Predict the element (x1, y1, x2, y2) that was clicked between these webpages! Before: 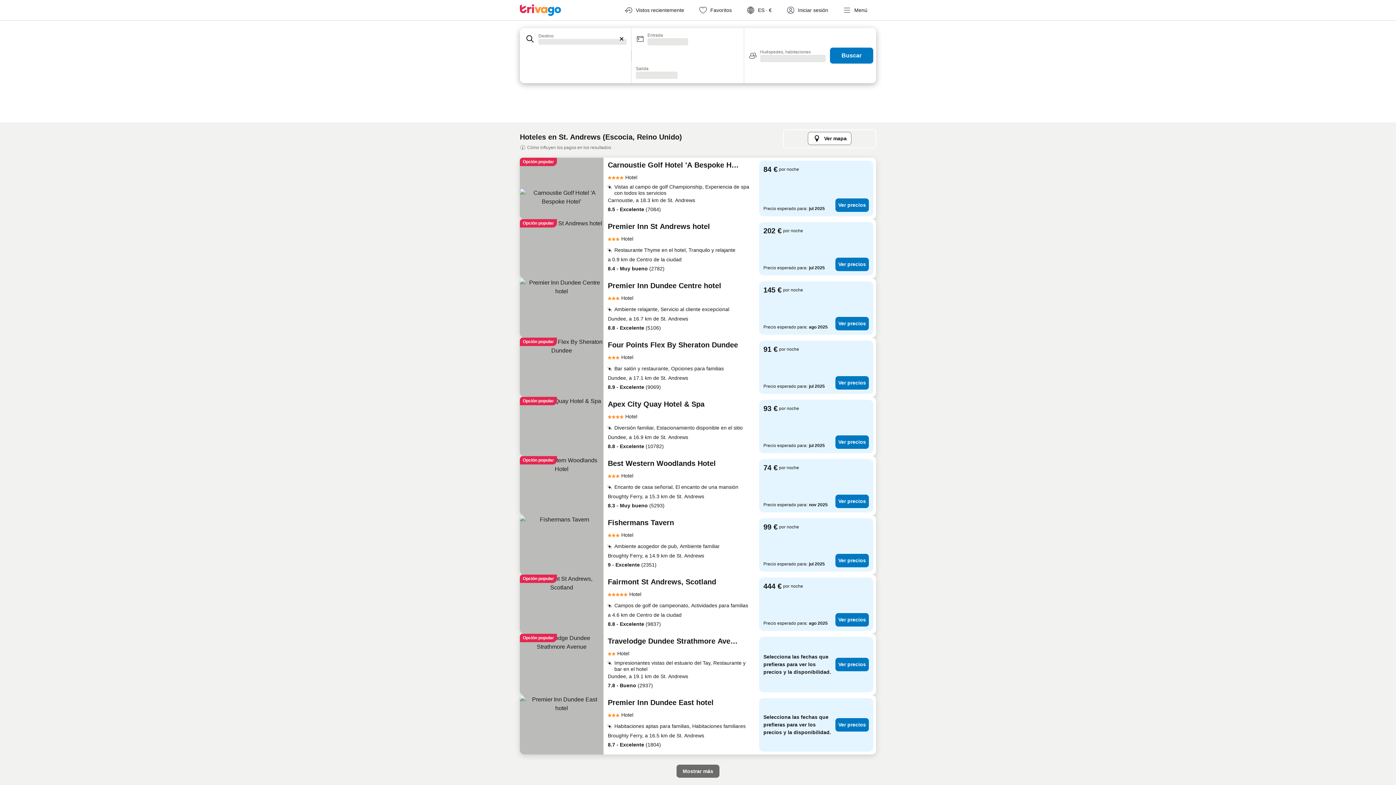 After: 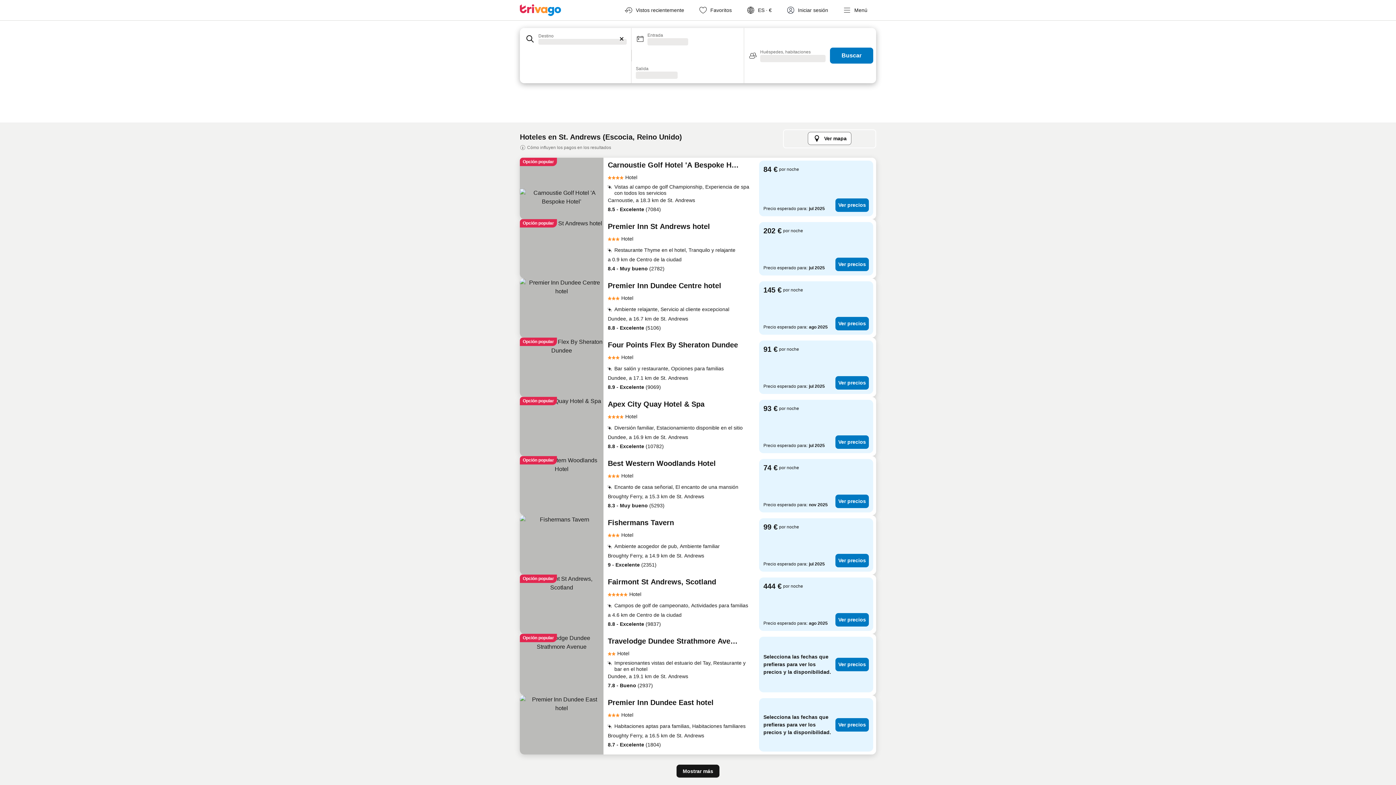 Action: label: Mostrar más bbox: (676, 765, 719, 778)